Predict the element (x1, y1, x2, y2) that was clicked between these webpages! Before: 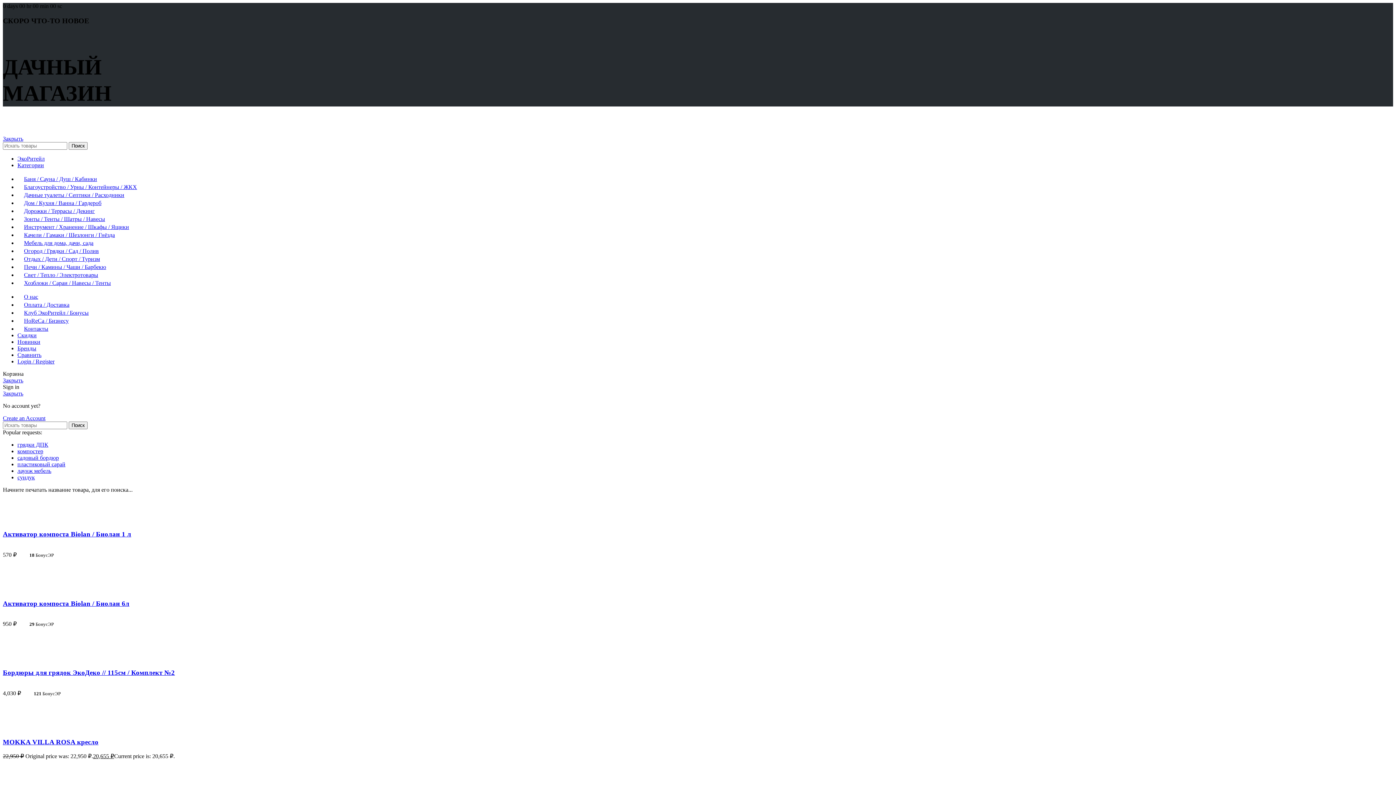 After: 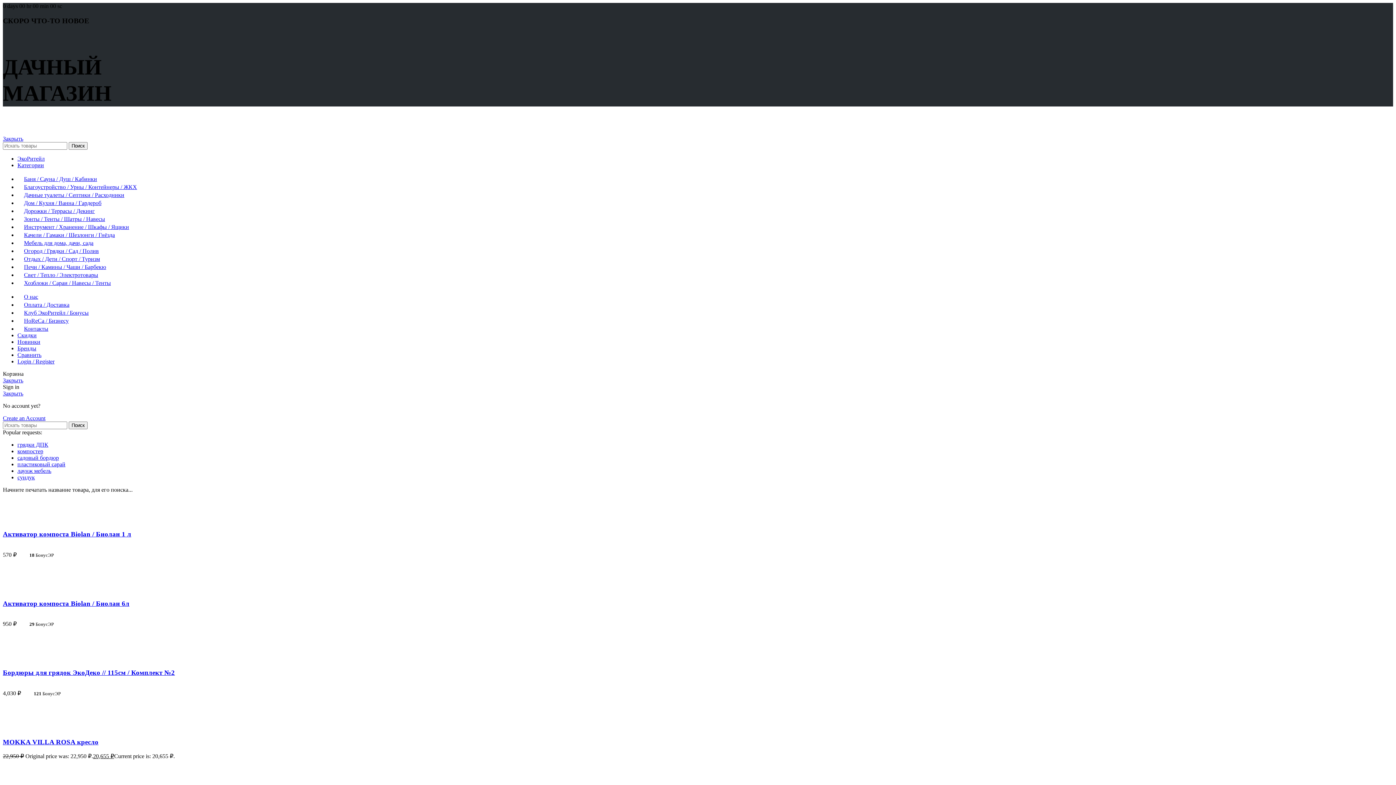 Action: bbox: (17, 351, 41, 358) label: Сравнить